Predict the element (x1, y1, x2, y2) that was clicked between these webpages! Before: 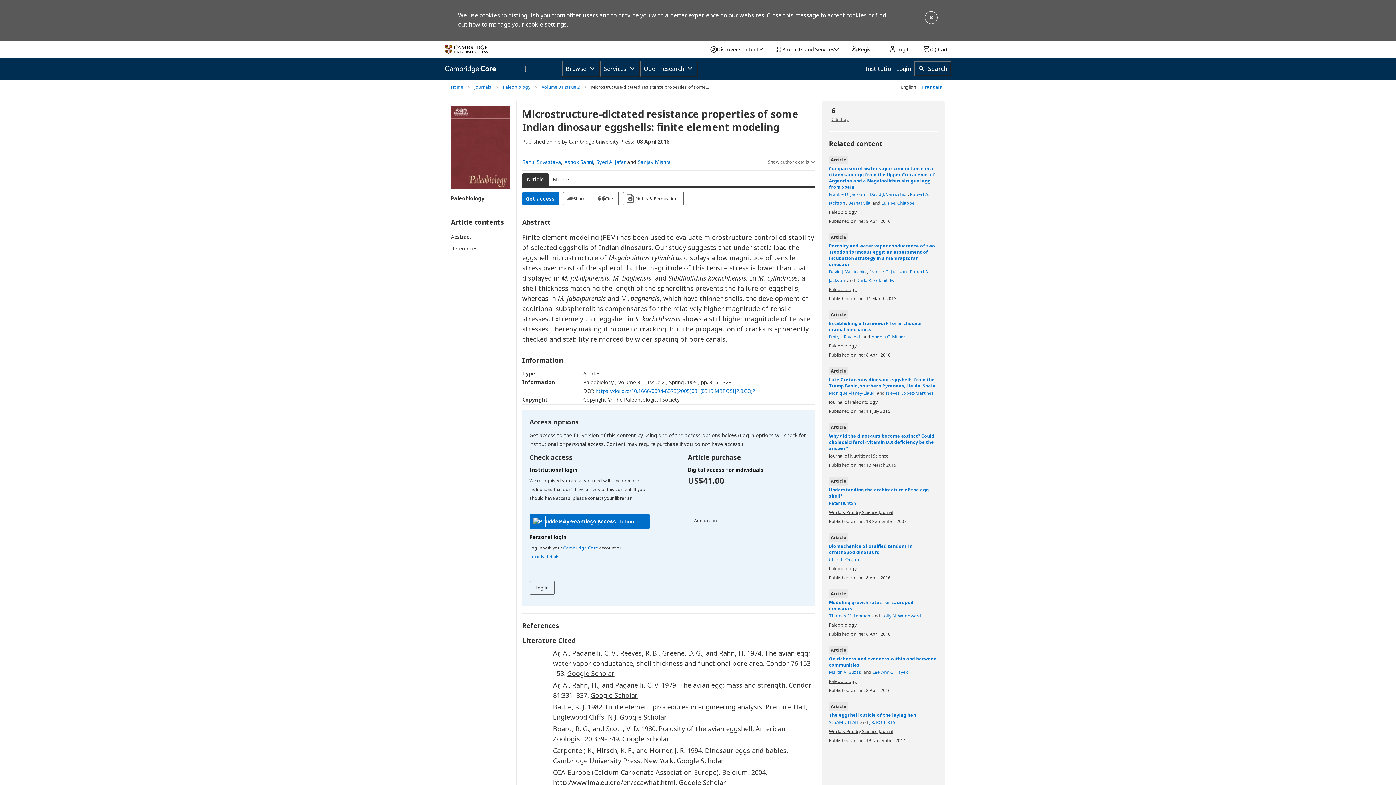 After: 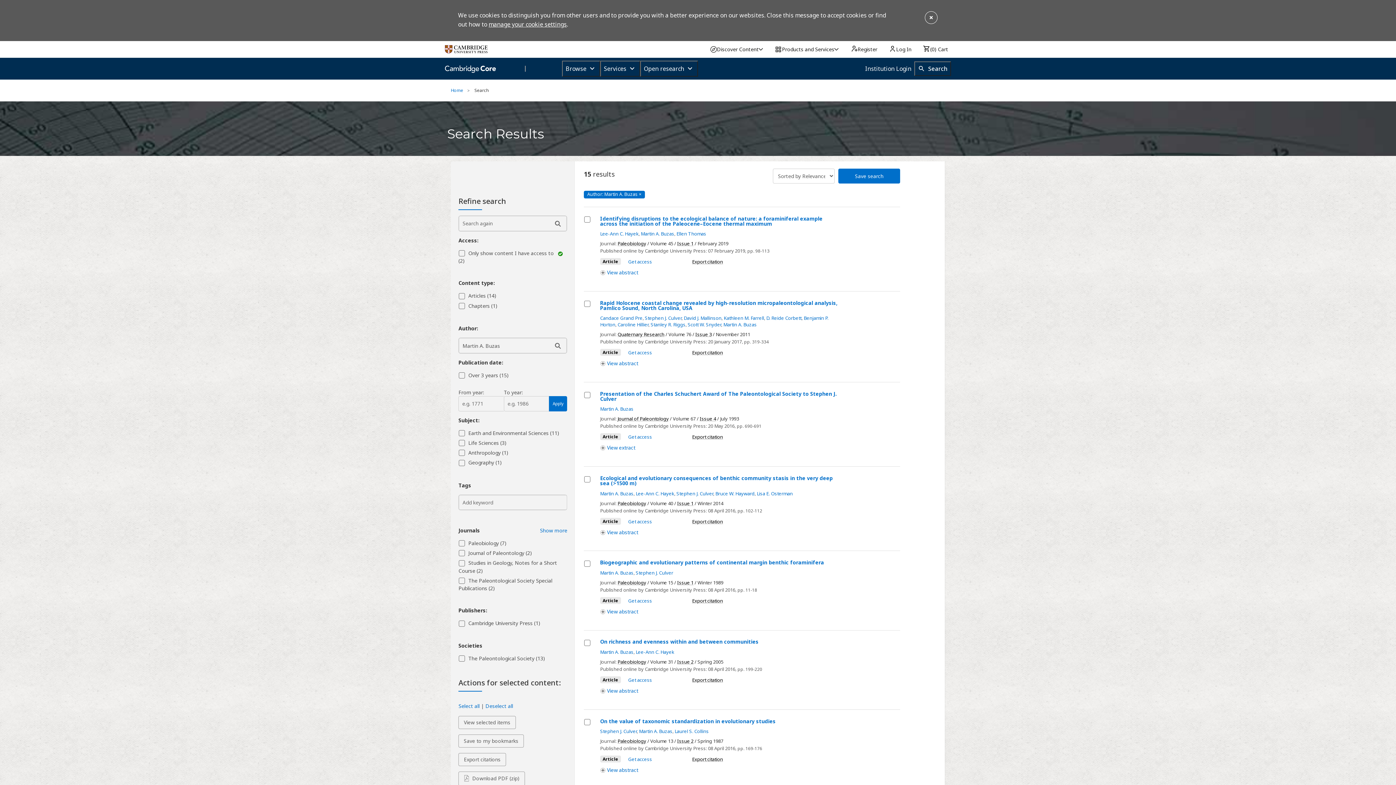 Action: label: Martin A. Buzas  bbox: (829, 669, 862, 675)